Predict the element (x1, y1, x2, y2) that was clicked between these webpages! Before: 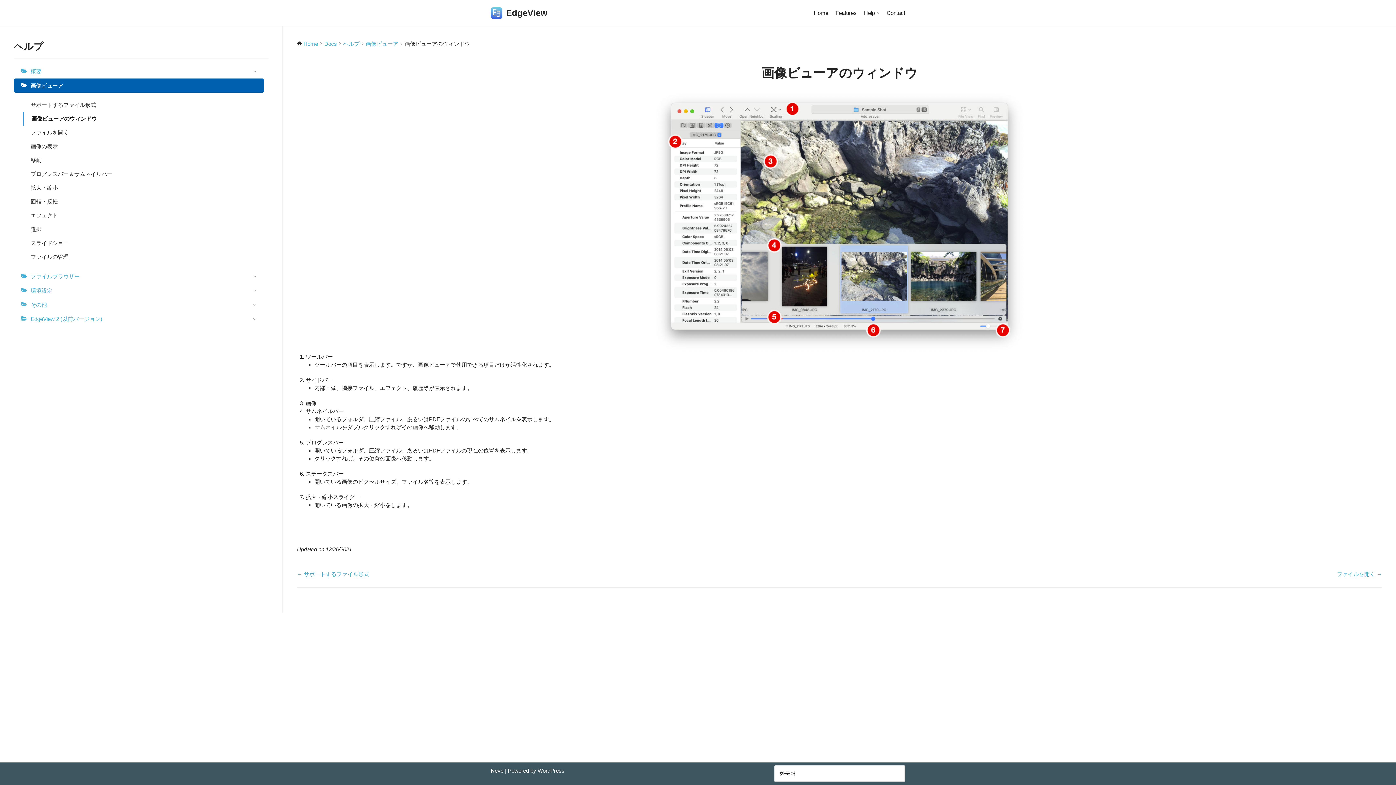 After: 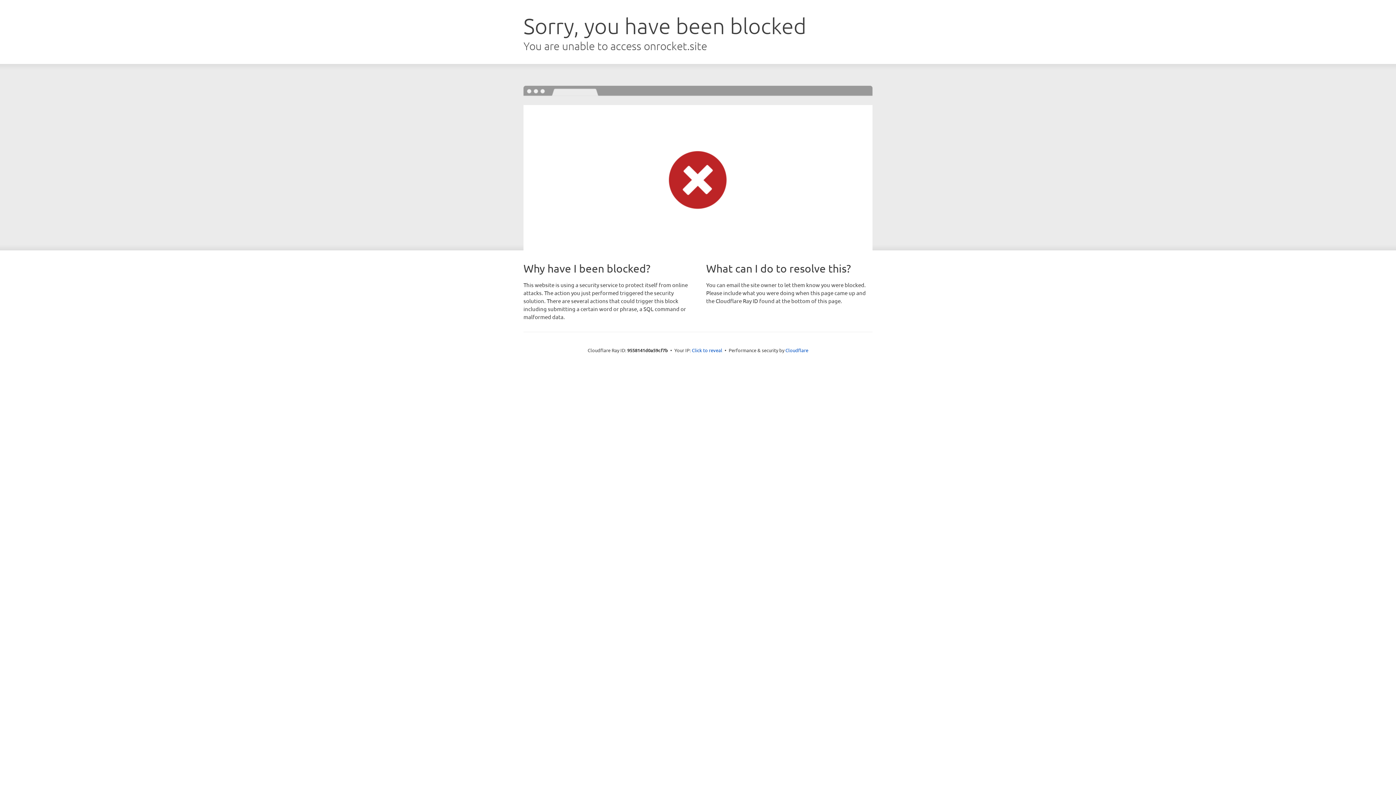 Action: label: Neve bbox: (490, 768, 503, 774)